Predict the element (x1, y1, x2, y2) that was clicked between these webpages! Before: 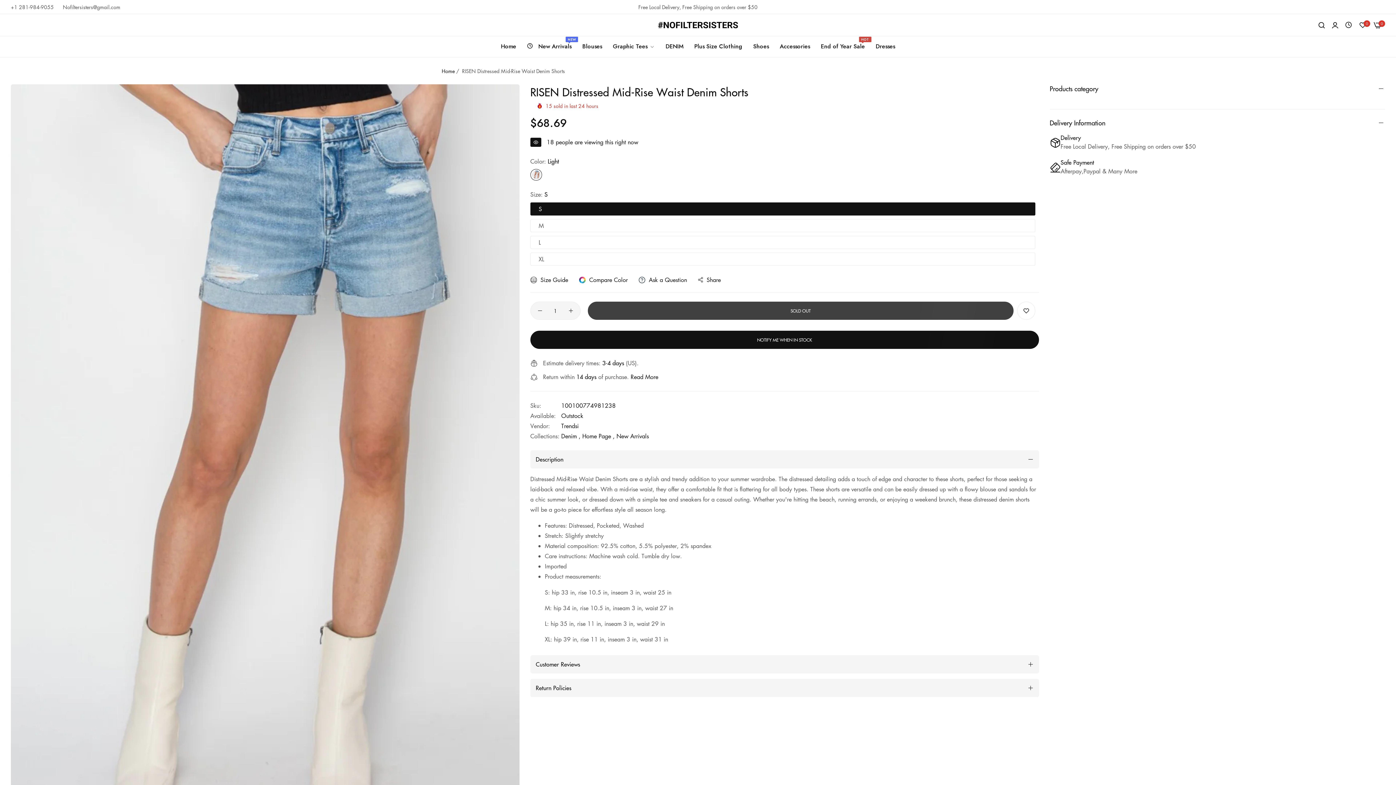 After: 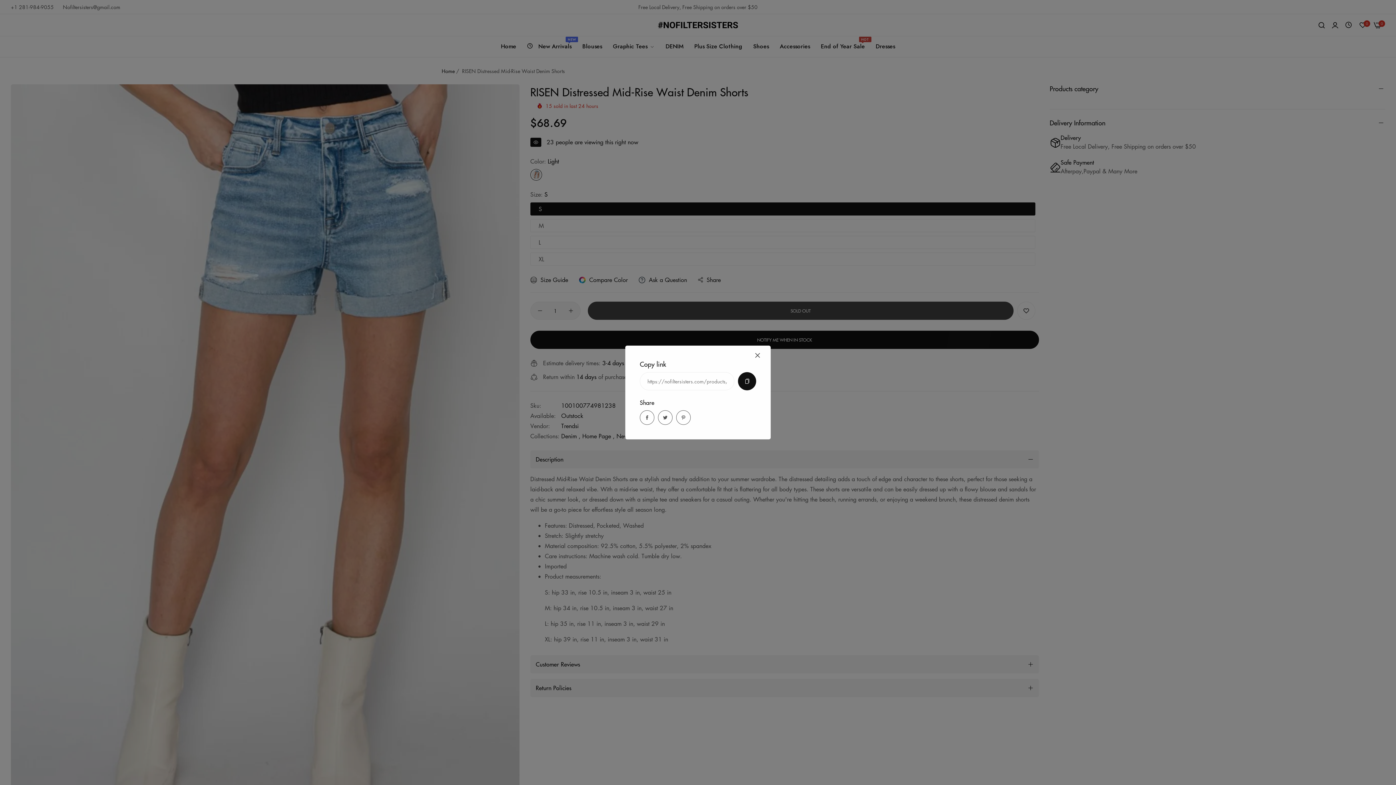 Action: bbox: (698, 274, 721, 285) label: Share